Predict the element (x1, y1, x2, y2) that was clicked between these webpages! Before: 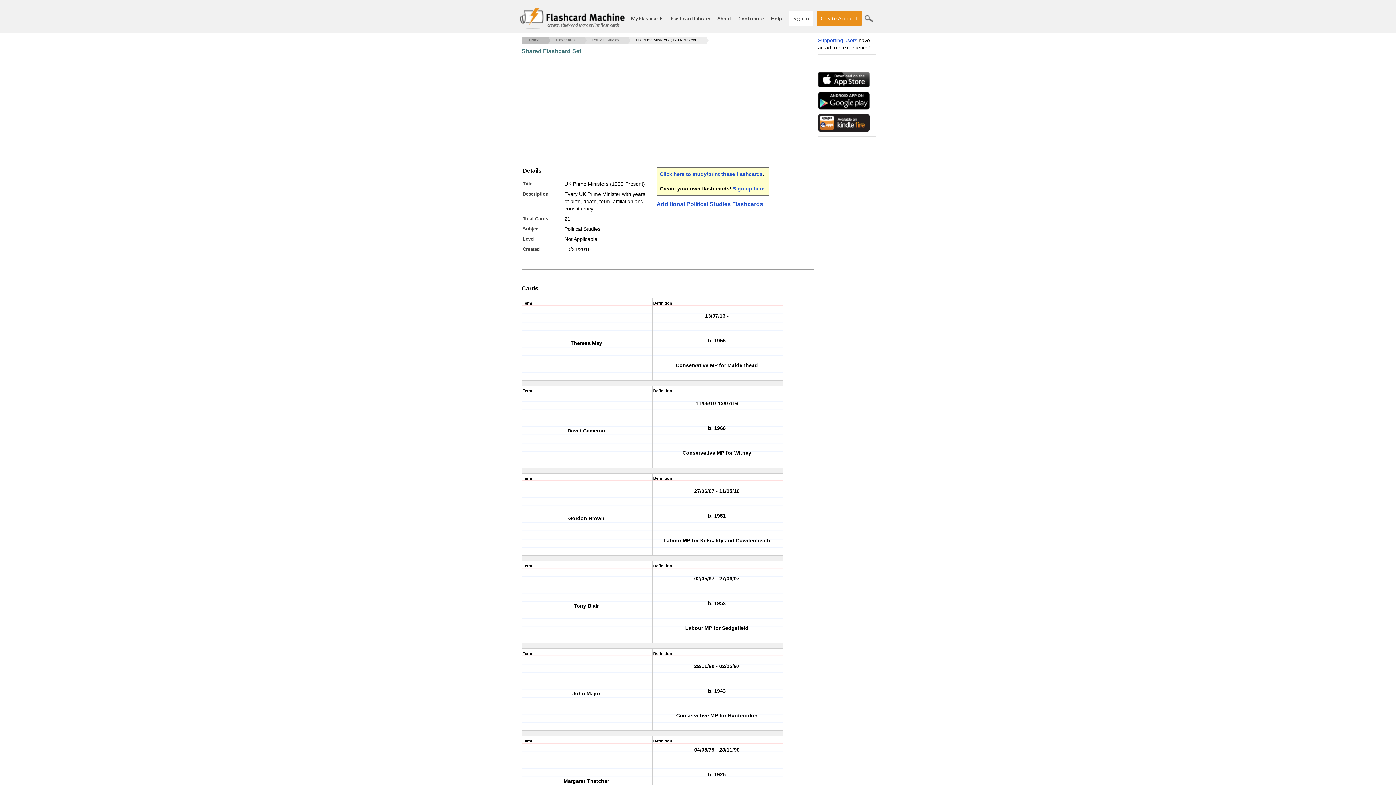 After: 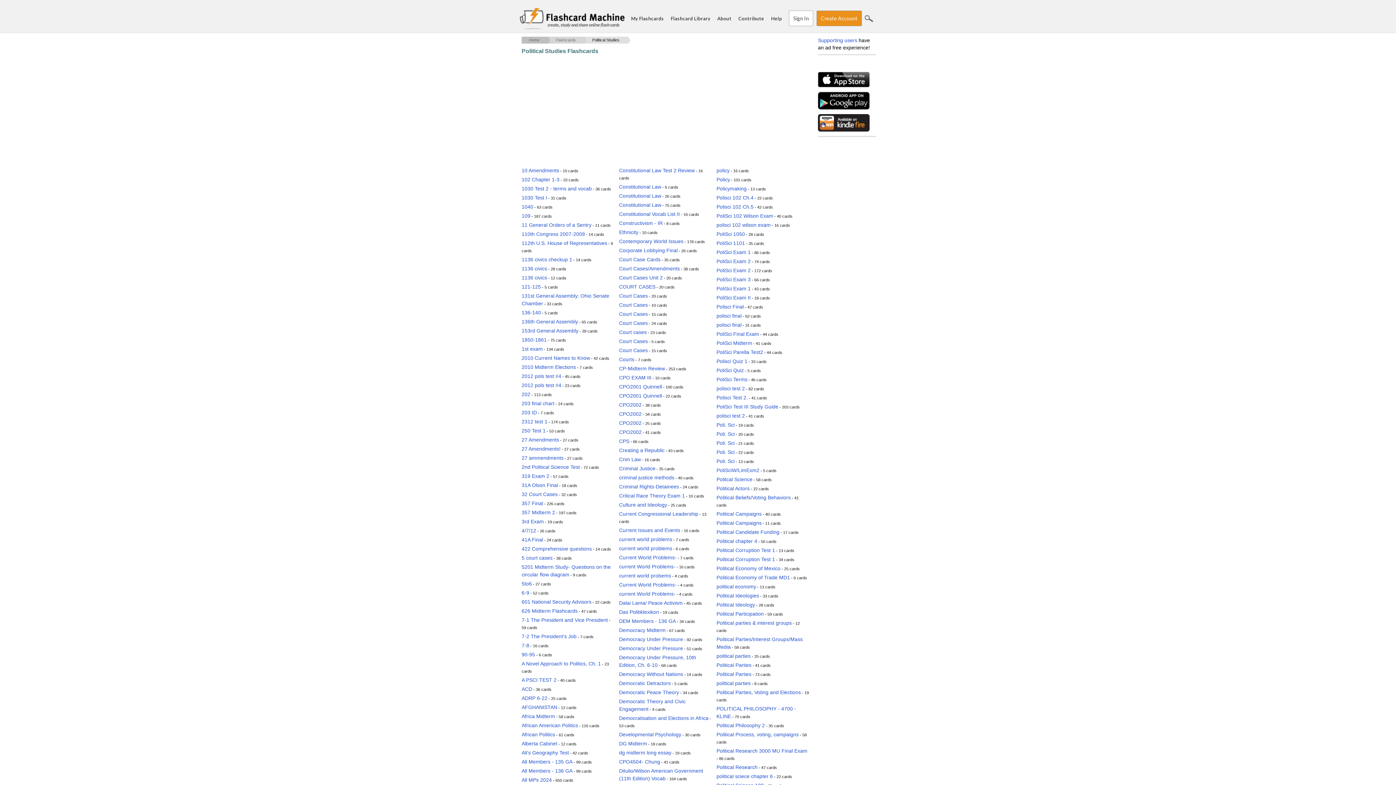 Action: label: Additional Political Studies Flashcards bbox: (656, 201, 763, 207)